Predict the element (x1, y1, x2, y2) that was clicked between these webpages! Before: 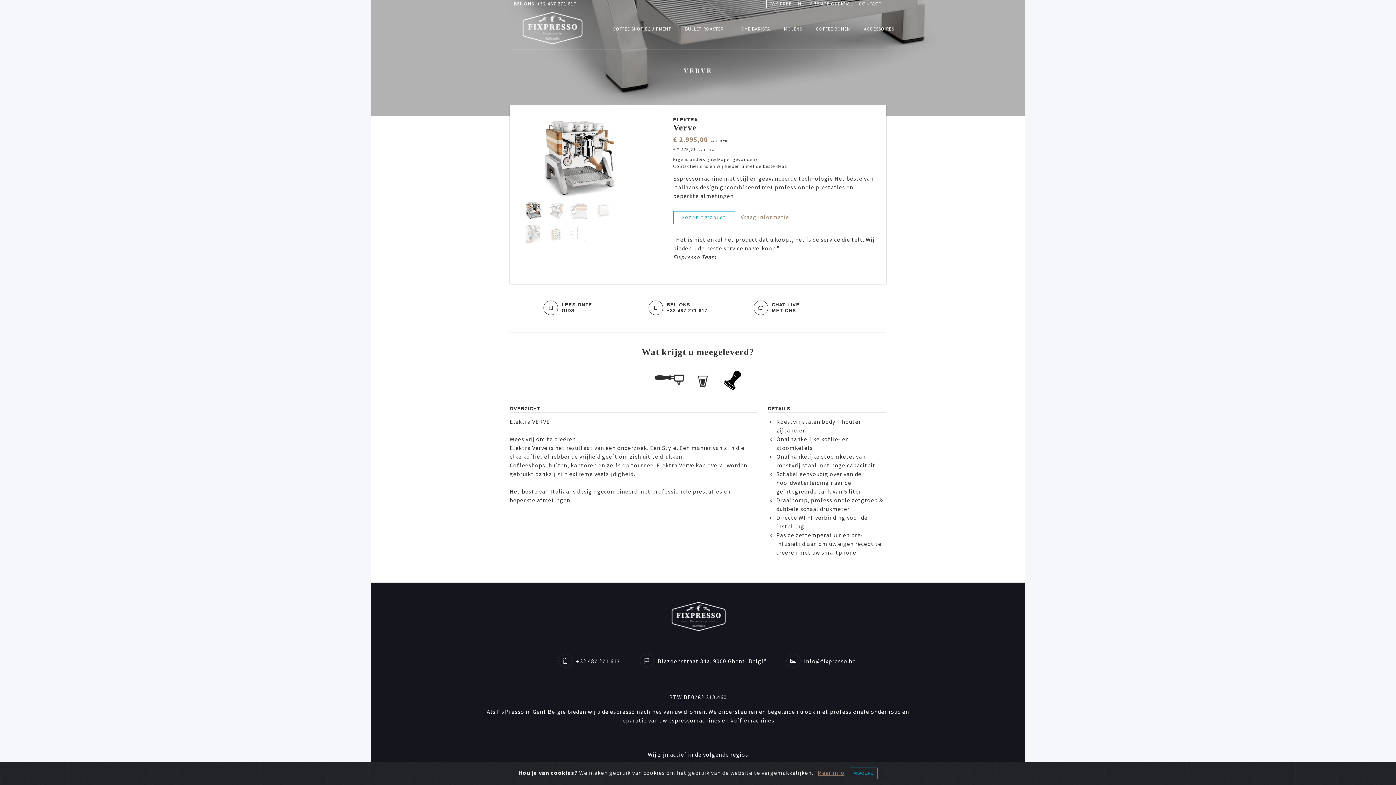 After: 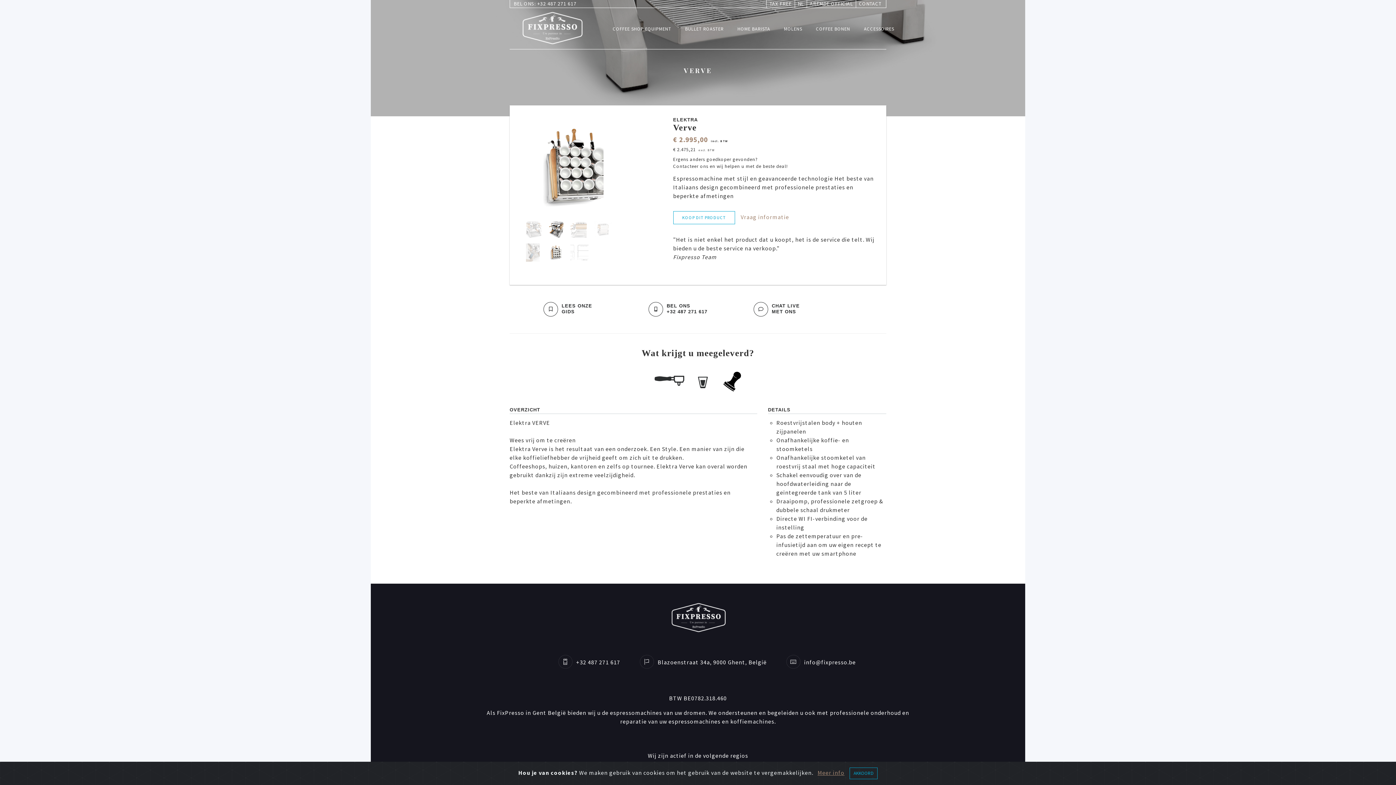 Action: bbox: (547, 224, 565, 242)